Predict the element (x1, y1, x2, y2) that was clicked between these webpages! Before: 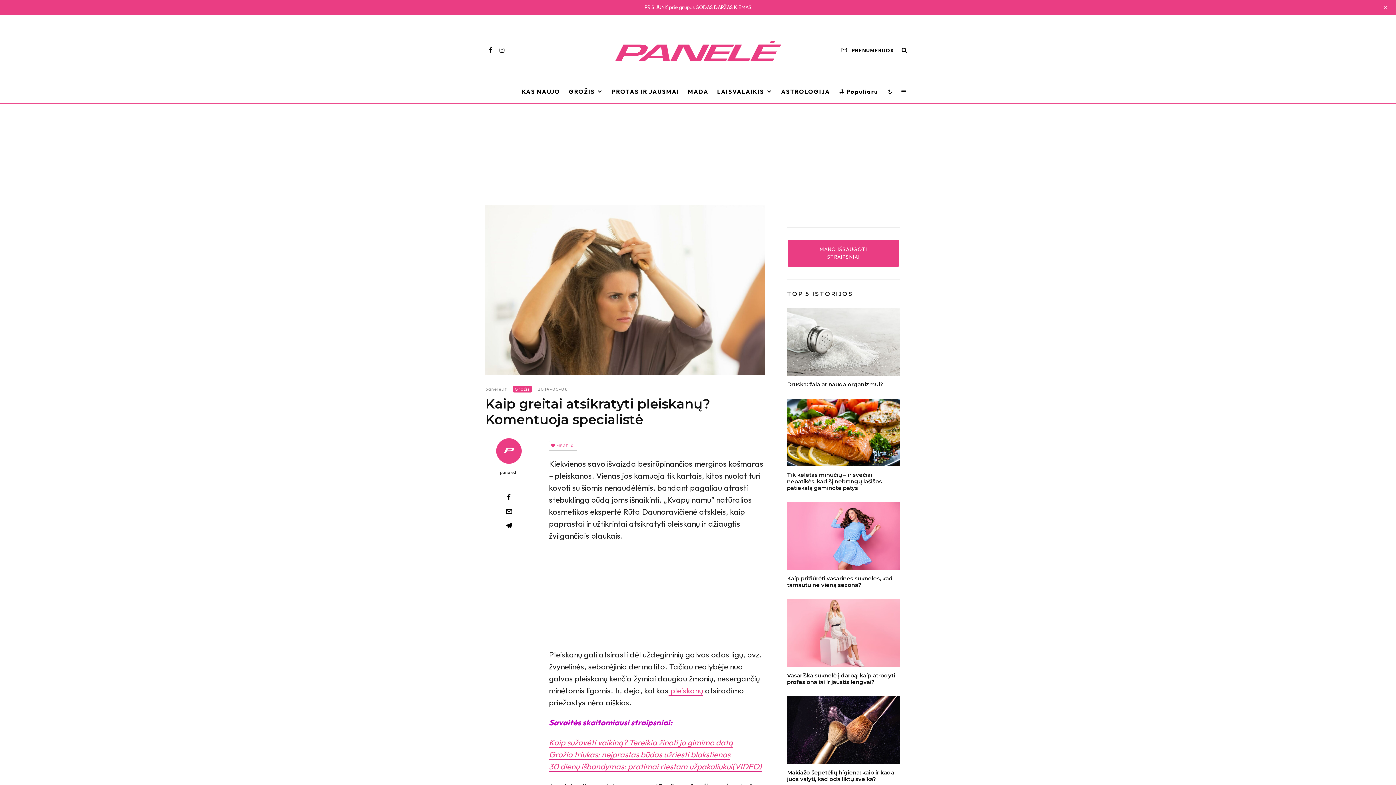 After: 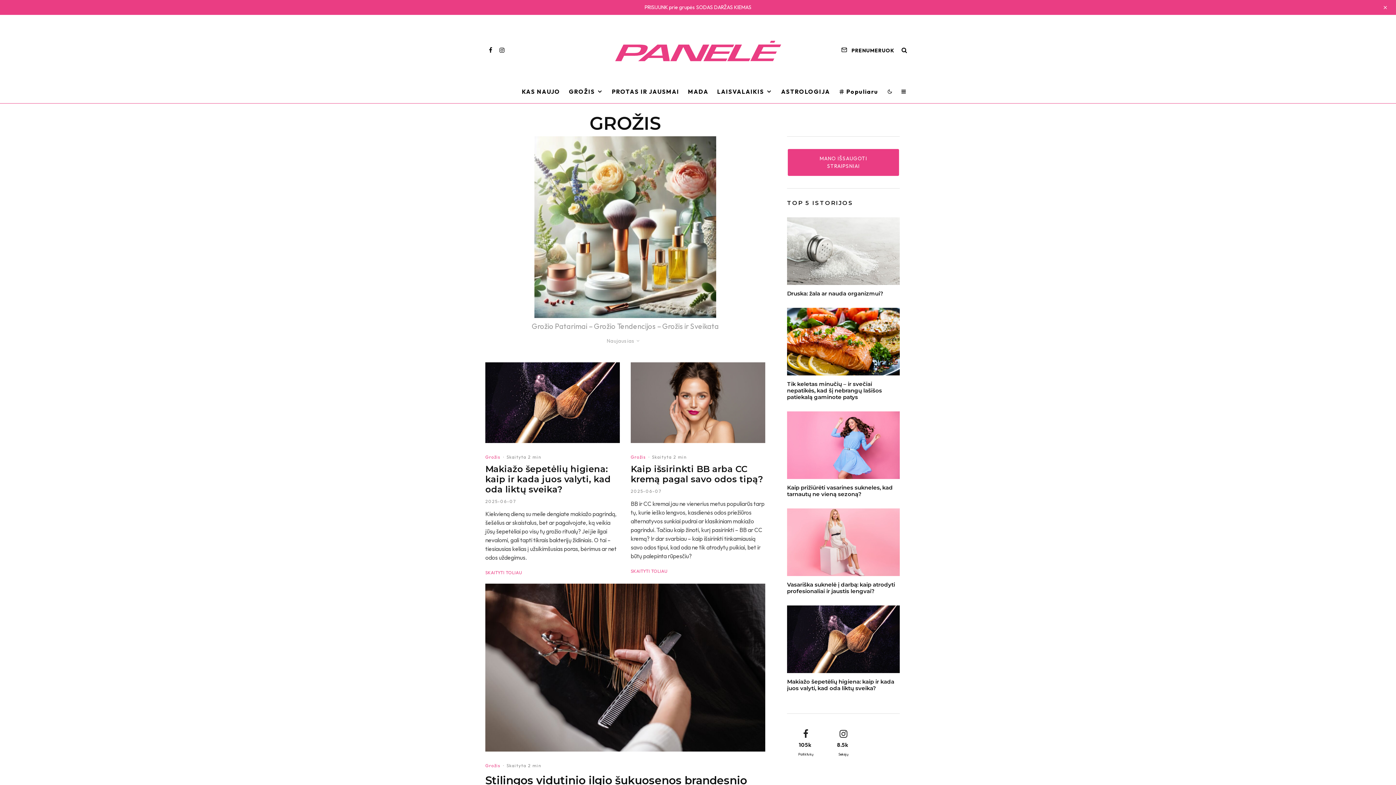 Action: bbox: (564, 80, 607, 103) label: GROŽIS